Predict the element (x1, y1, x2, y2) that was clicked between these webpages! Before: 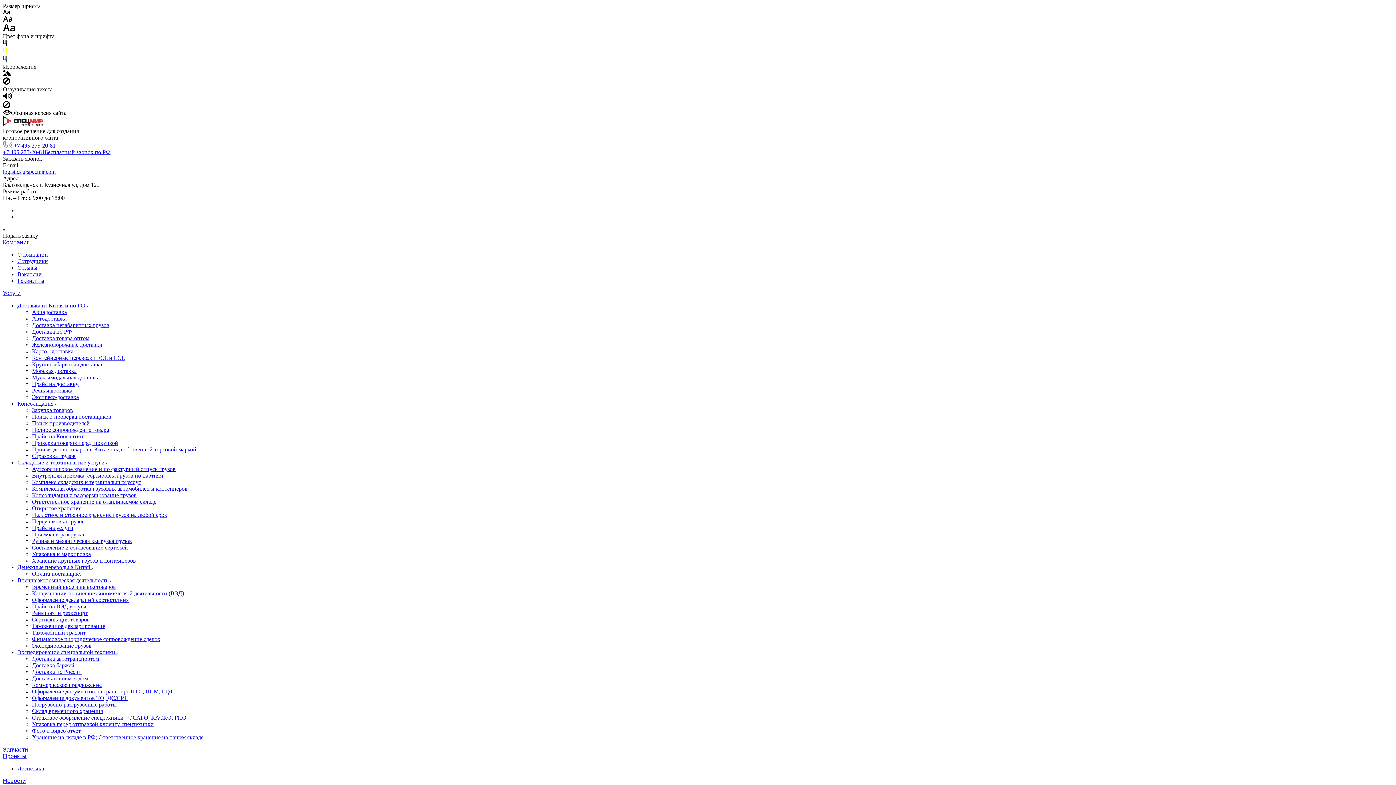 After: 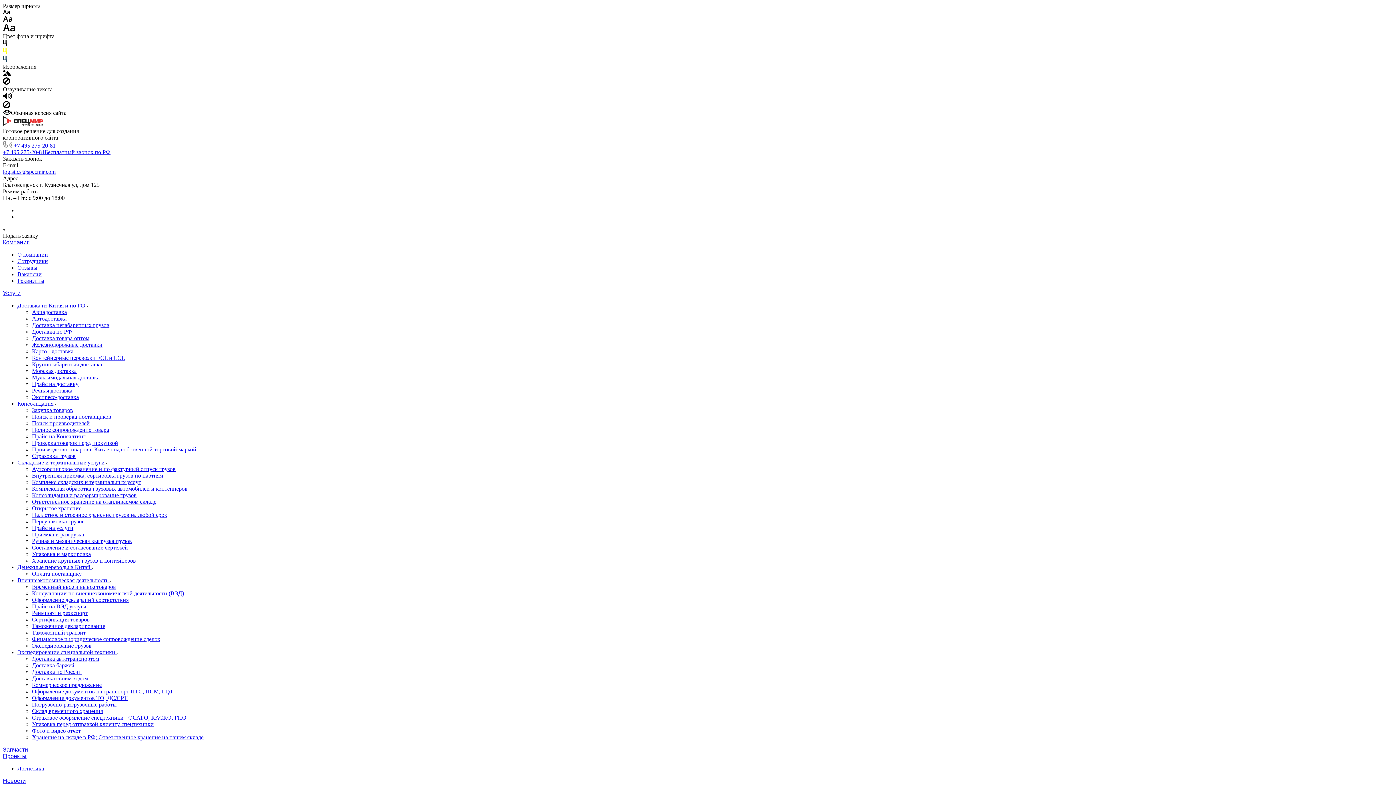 Action: bbox: (2, 753, 26, 759) label: Проекты